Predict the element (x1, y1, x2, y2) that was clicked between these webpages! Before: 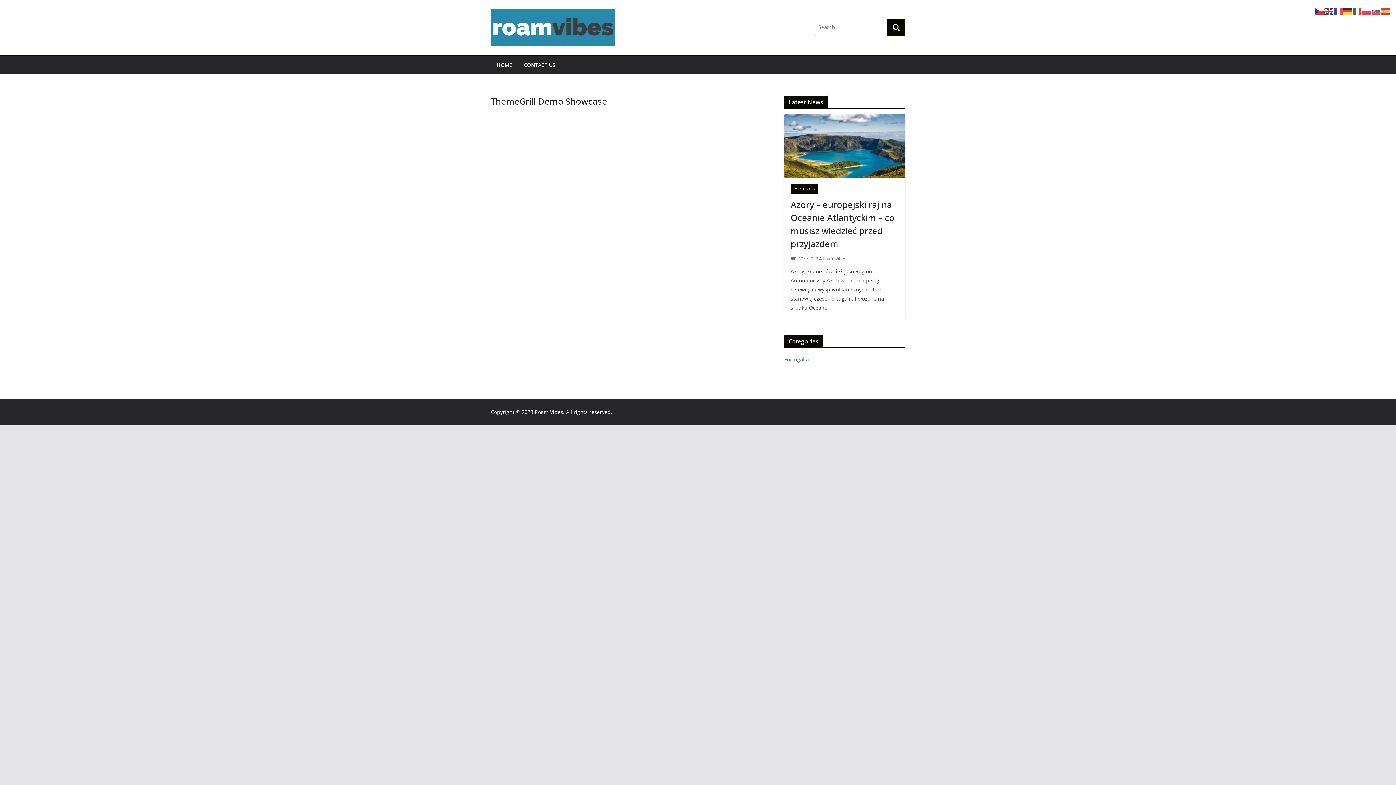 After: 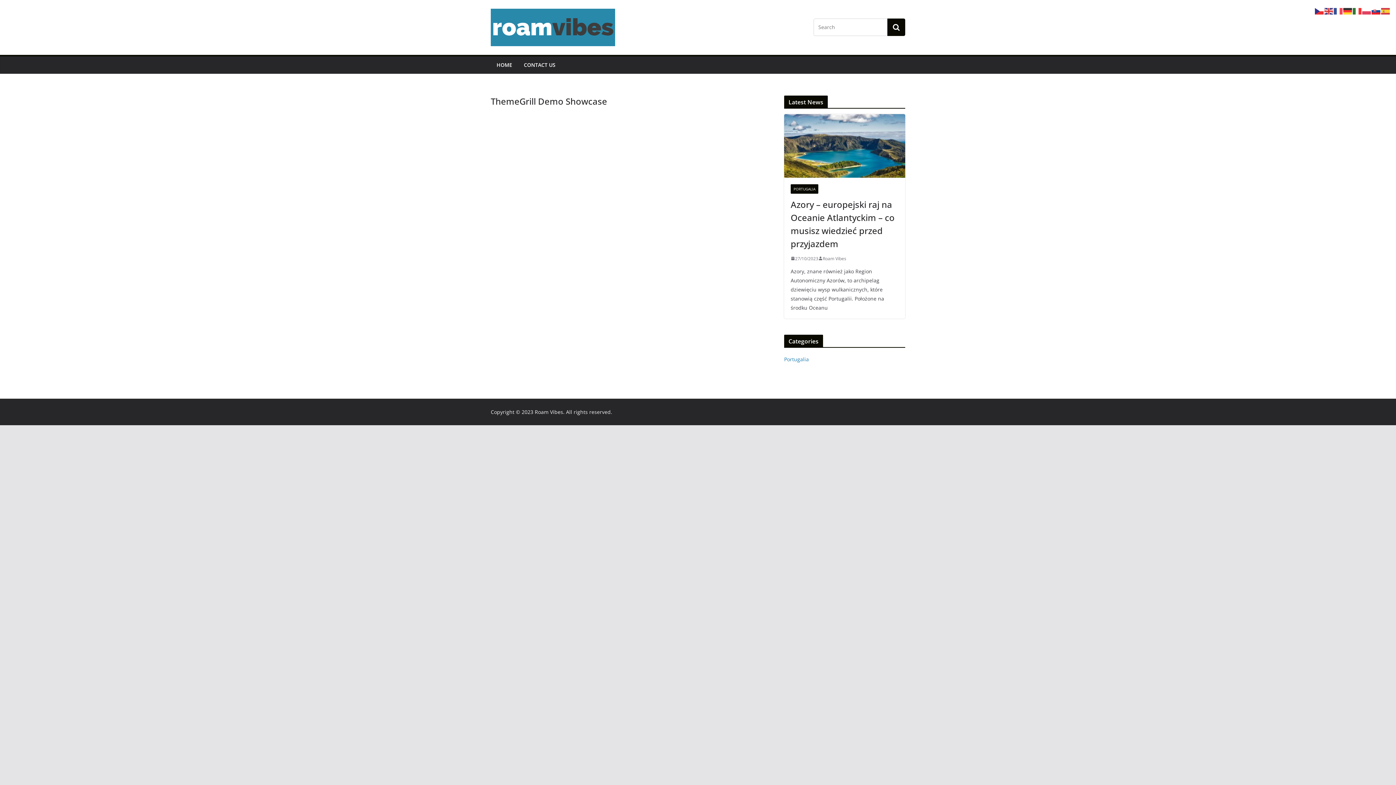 Action: bbox: (1372, 6, 1381, 14)